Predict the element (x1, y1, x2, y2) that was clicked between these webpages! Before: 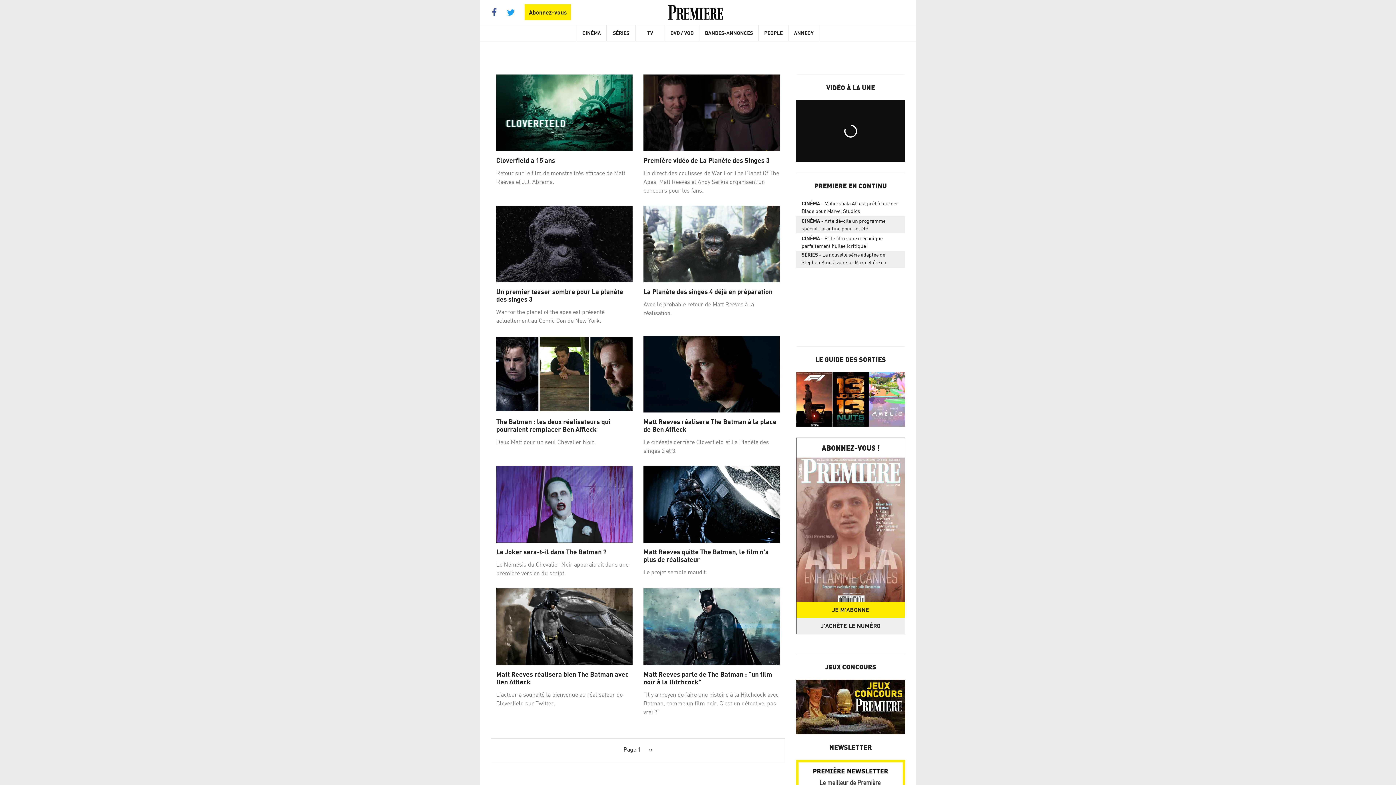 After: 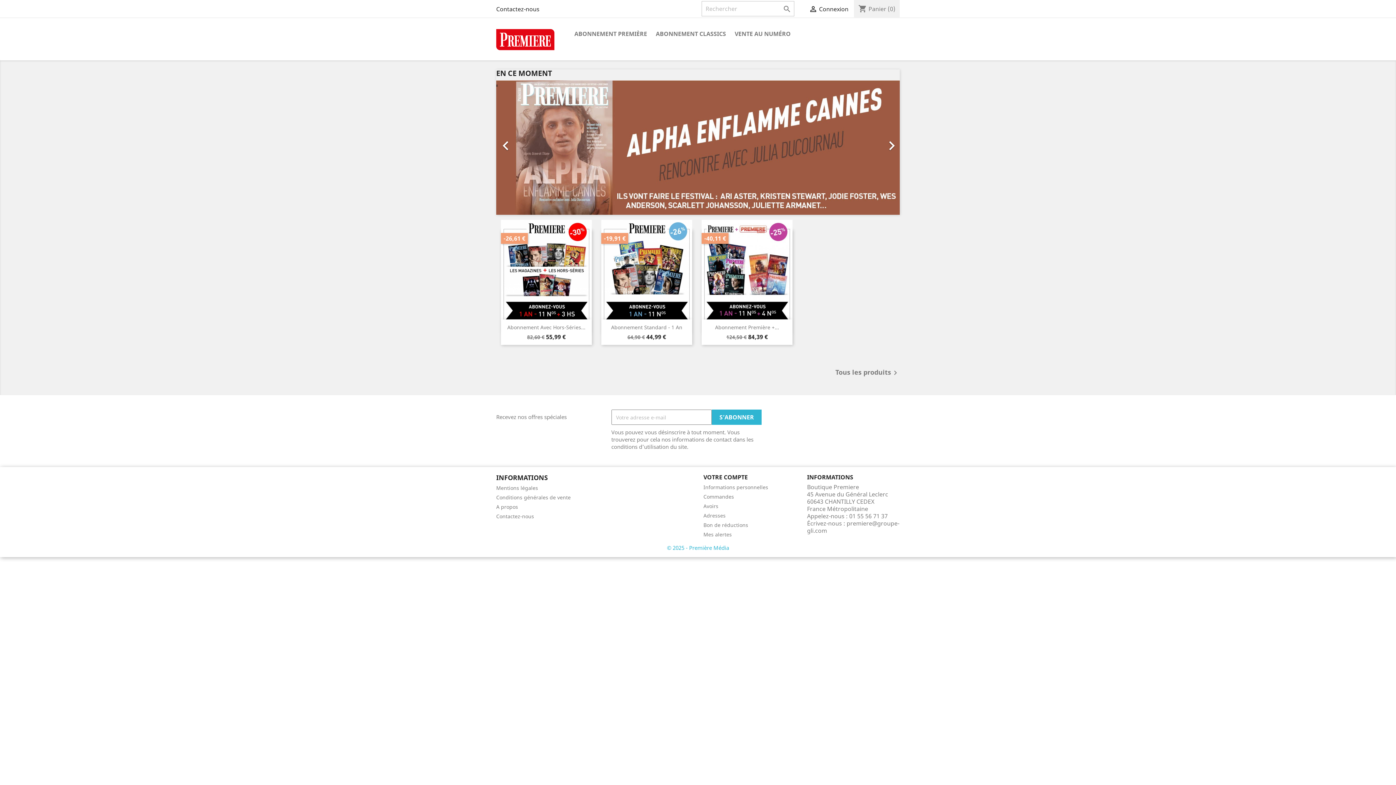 Action: bbox: (524, 4, 571, 20) label: Abonnez-vous